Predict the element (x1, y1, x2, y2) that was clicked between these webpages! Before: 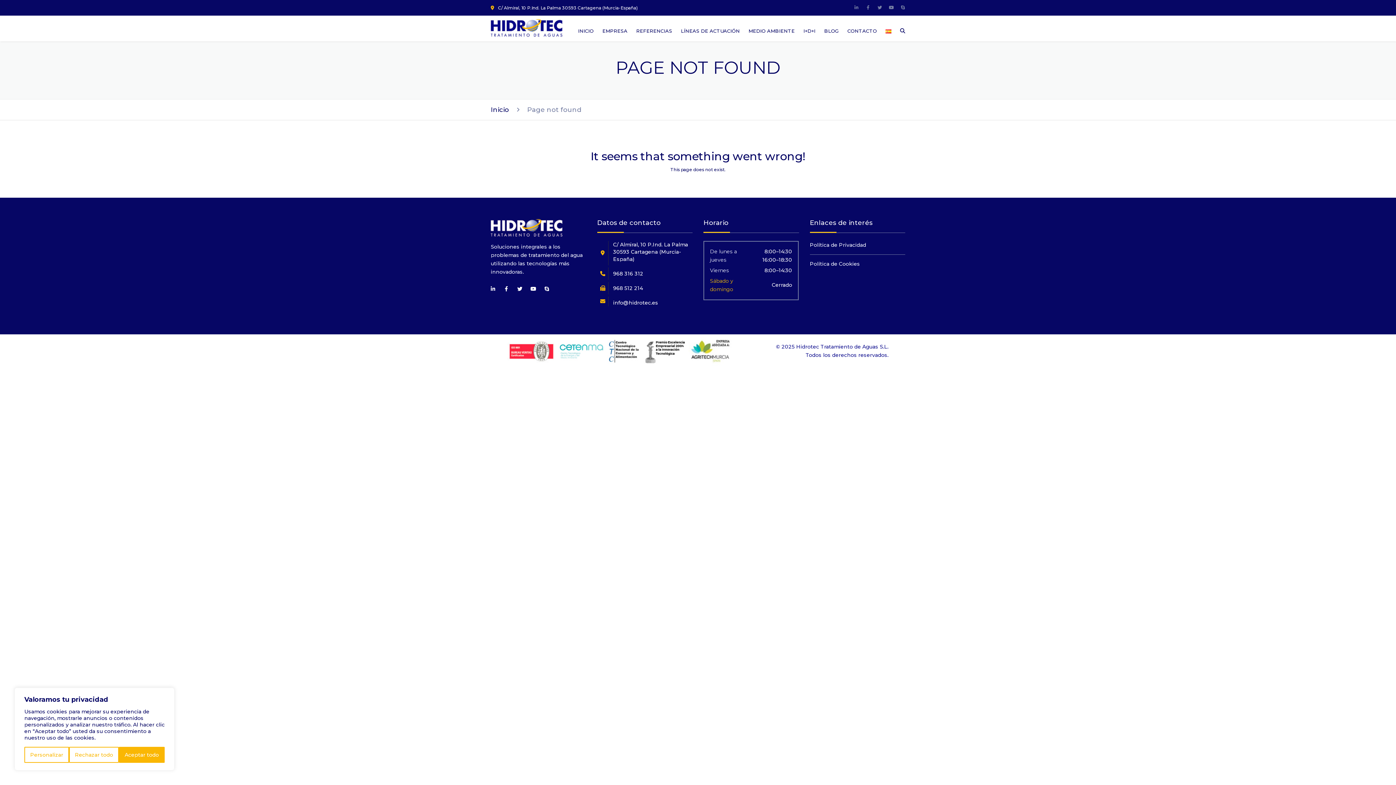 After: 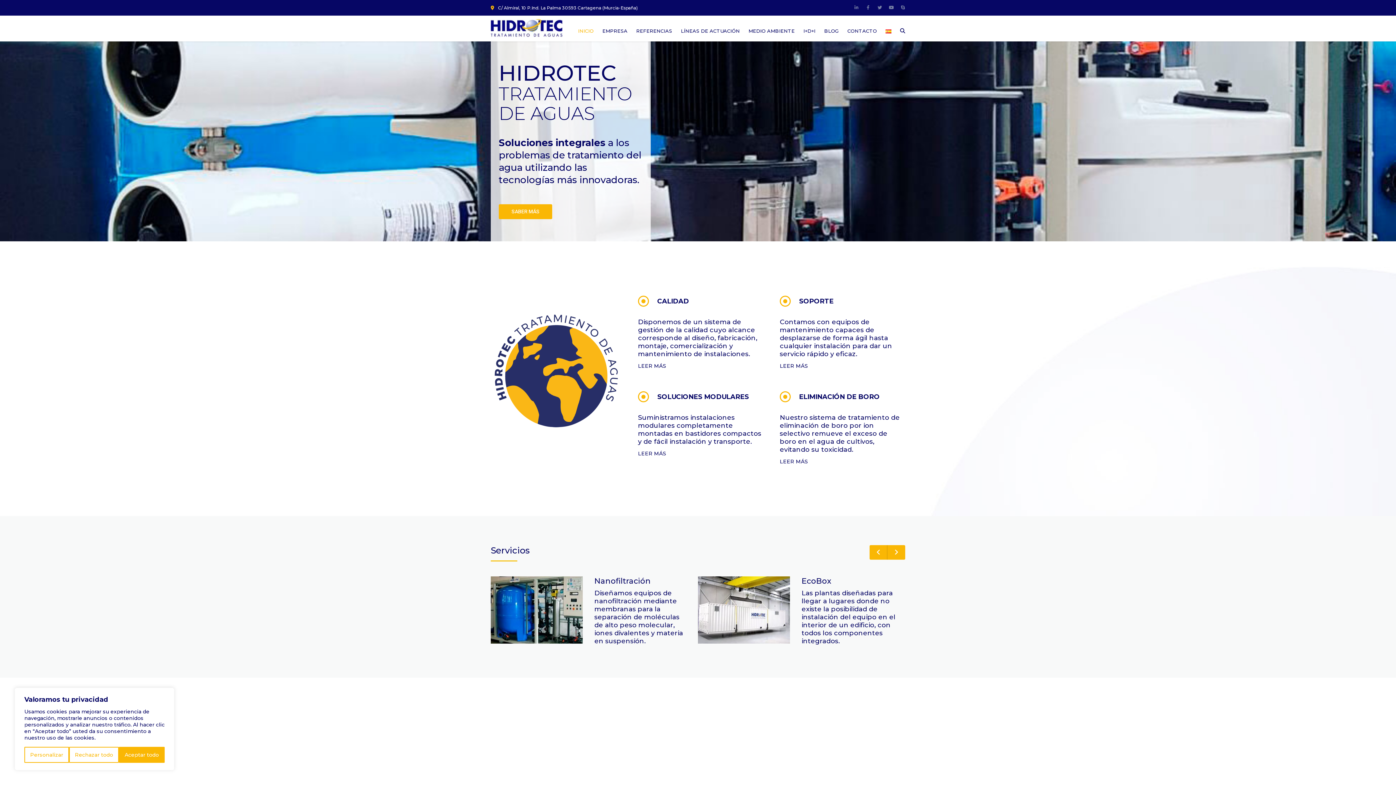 Action: label: INICIO bbox: (574, 18, 597, 43)